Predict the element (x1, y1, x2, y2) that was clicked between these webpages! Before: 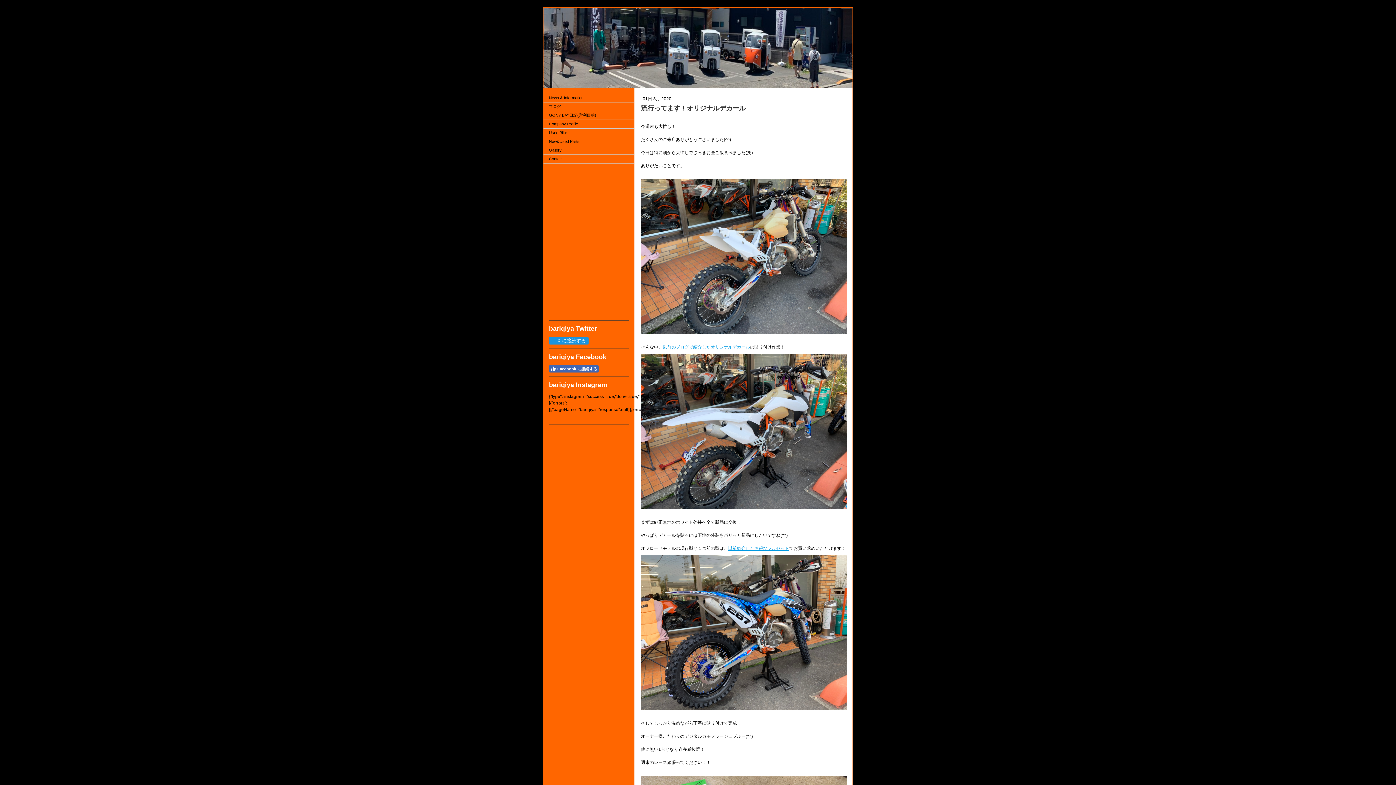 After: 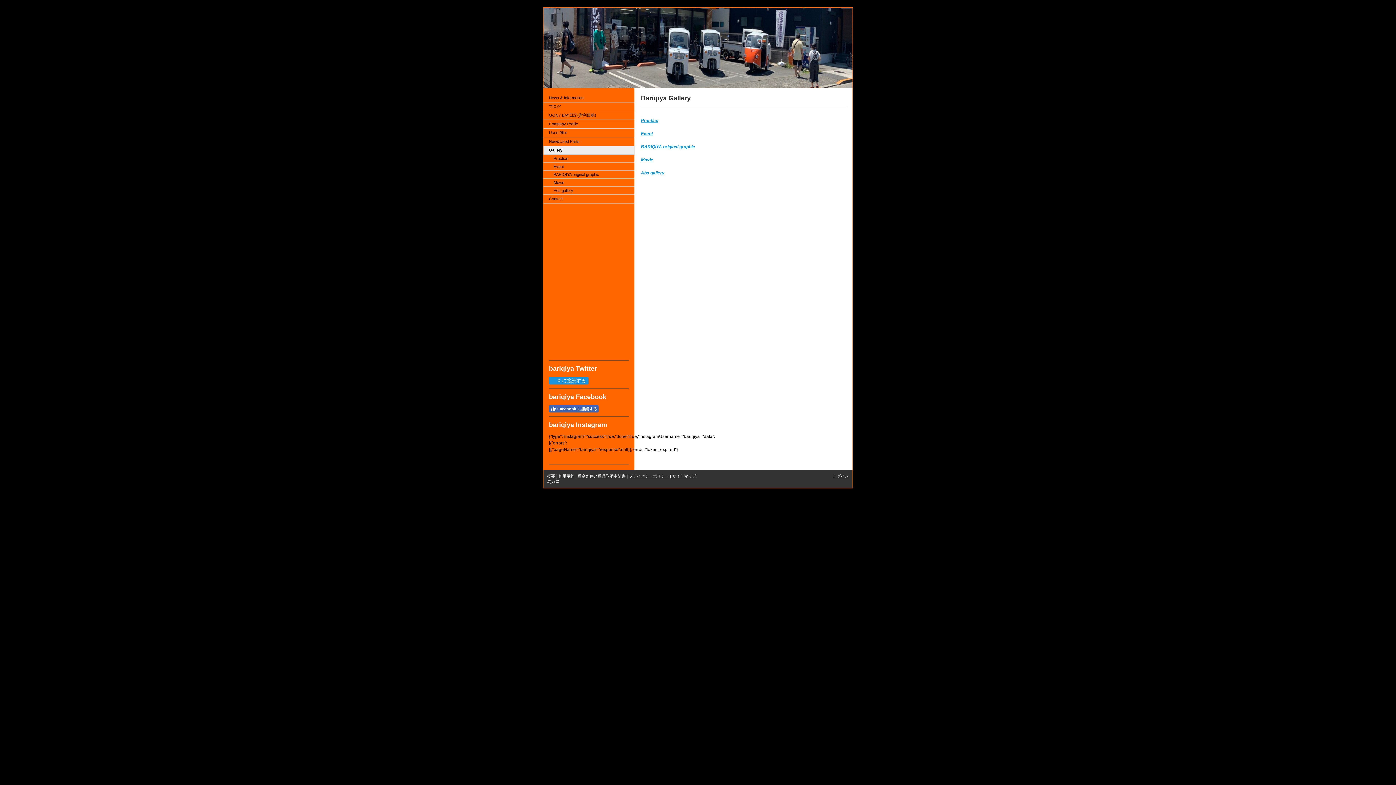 Action: label: Gallery bbox: (543, 146, 634, 154)